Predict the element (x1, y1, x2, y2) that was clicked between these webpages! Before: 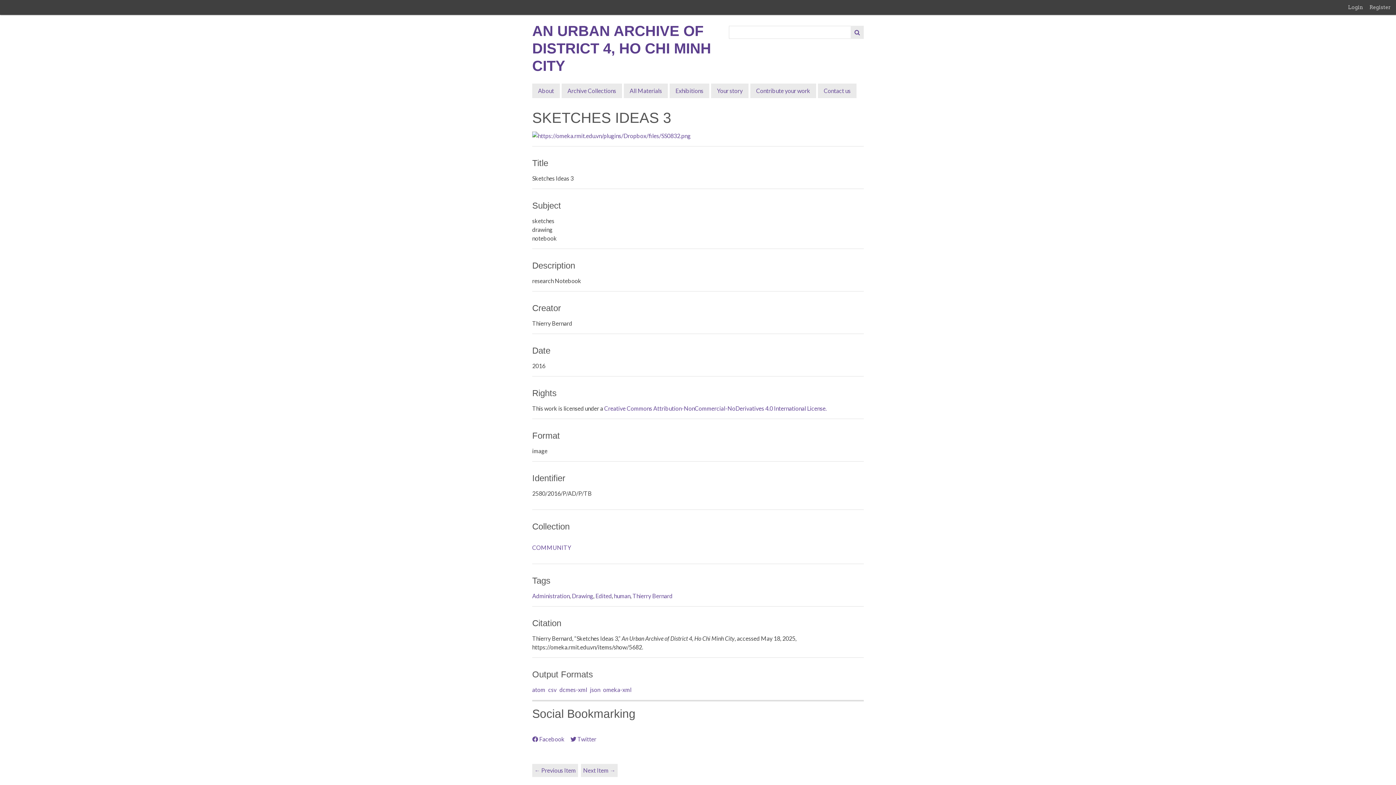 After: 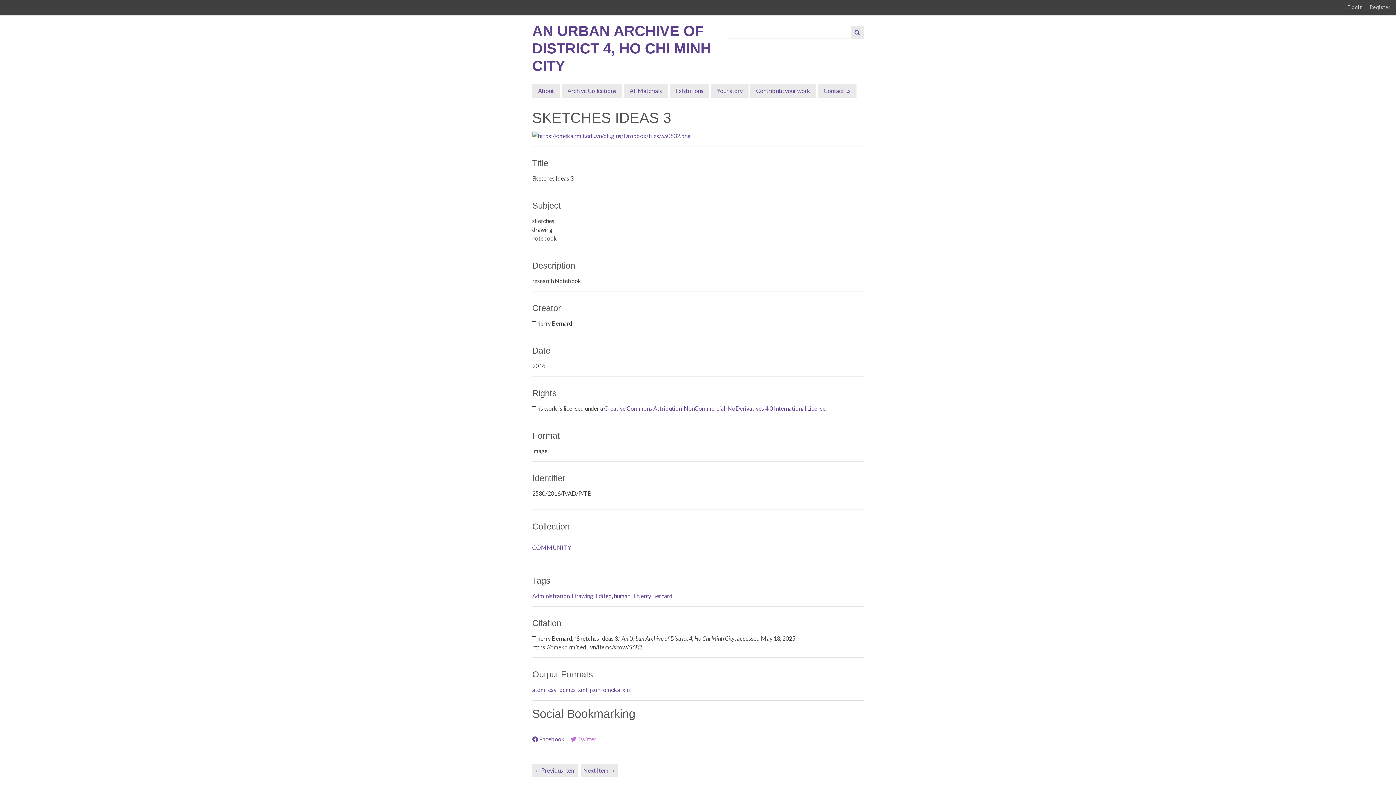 Action: label: Twitter bbox: (570, 736, 596, 742)